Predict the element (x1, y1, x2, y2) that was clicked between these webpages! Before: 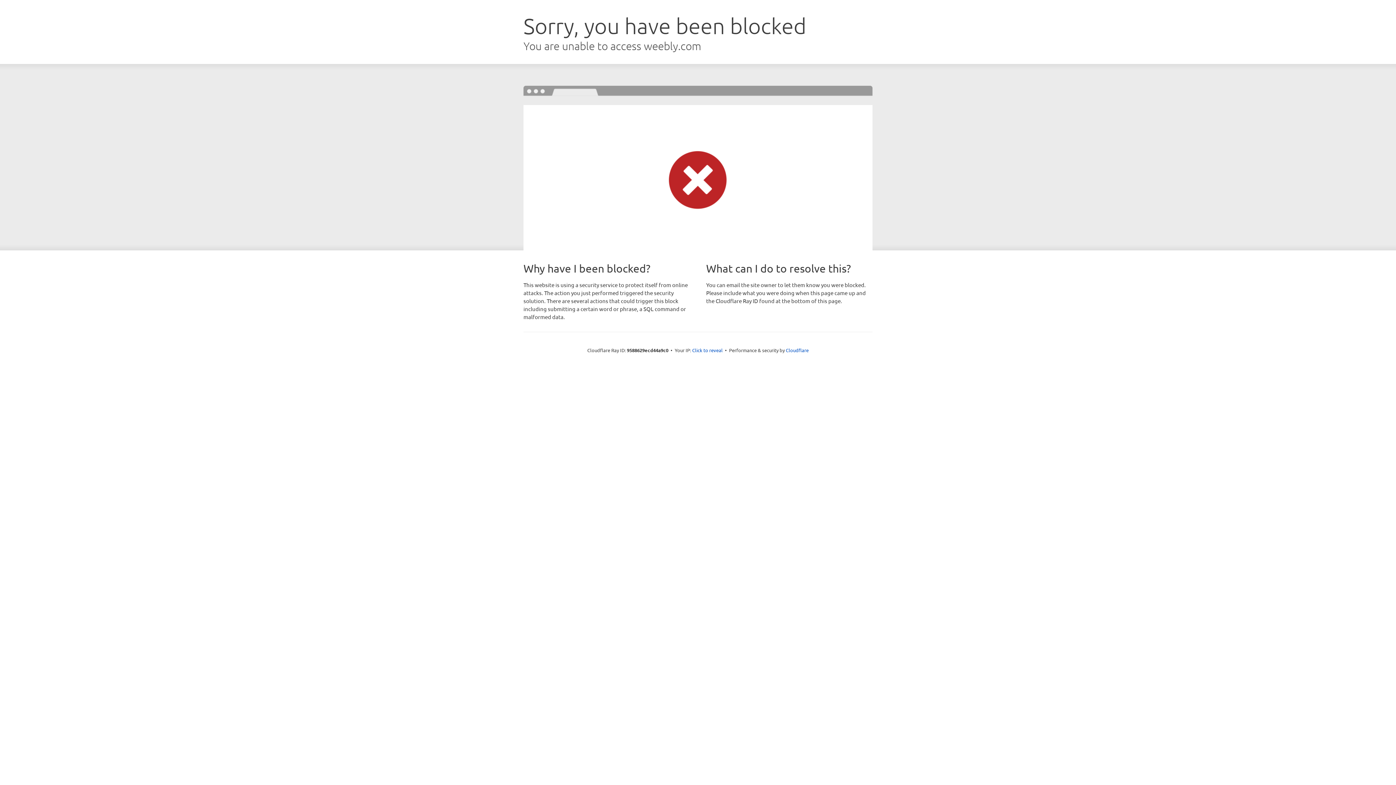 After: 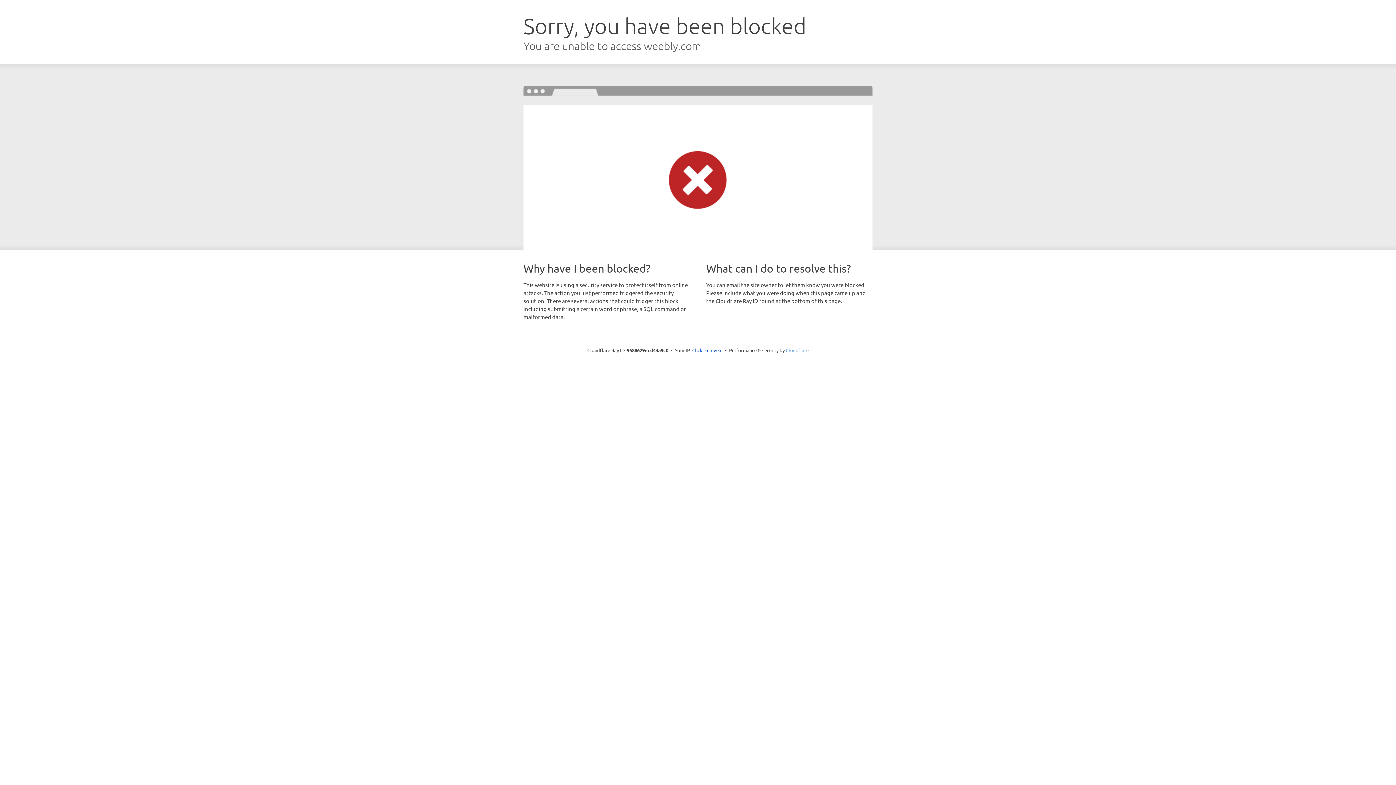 Action: label: Cloudflare bbox: (786, 347, 808, 353)